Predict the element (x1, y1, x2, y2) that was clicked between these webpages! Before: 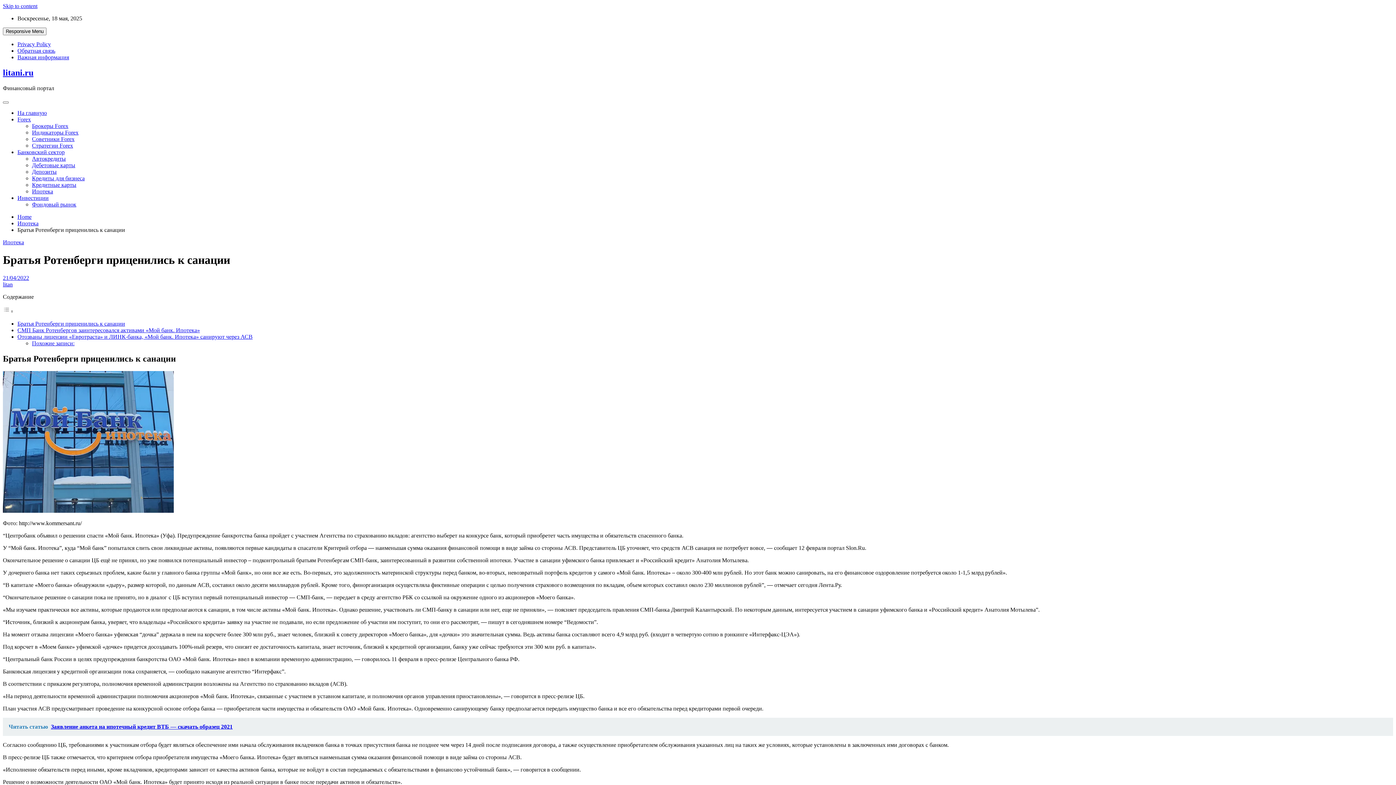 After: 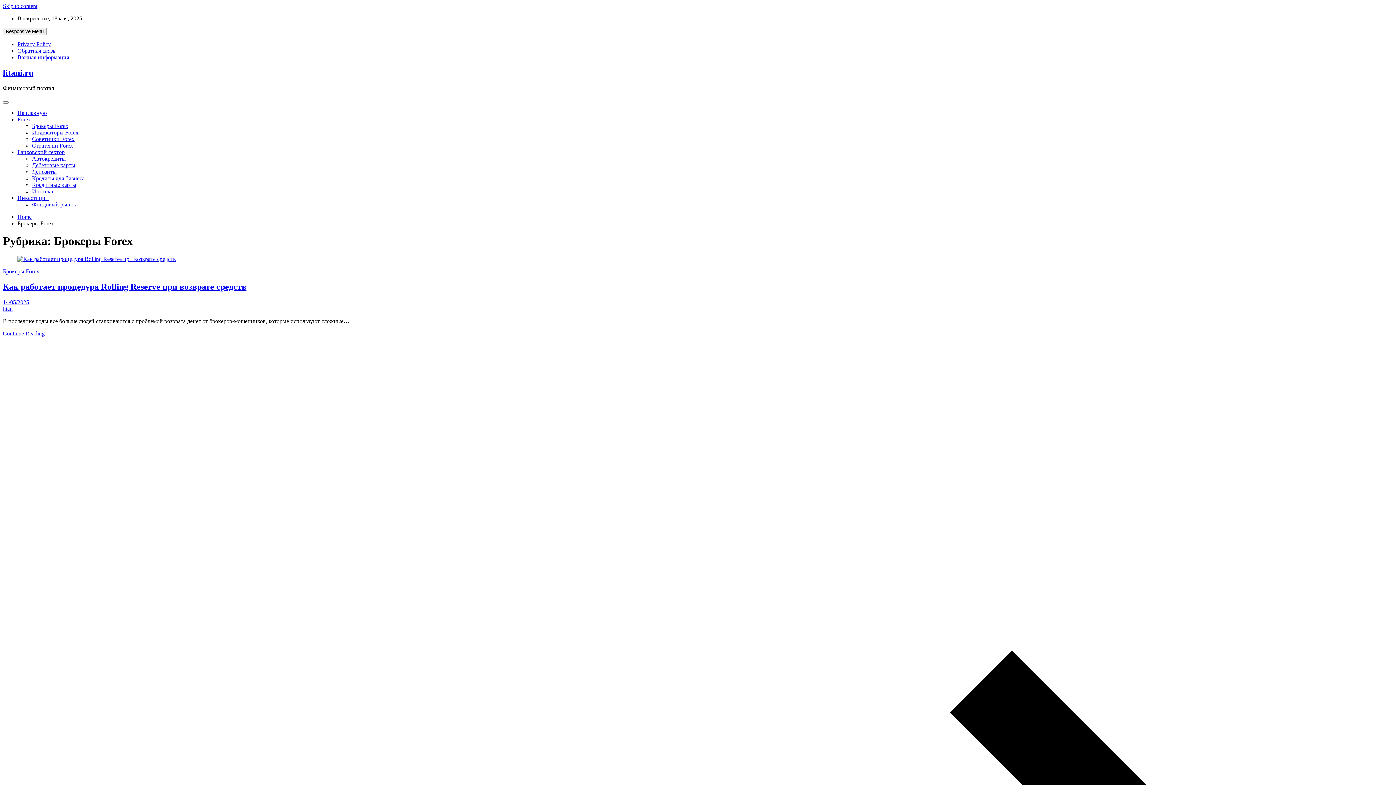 Action: bbox: (32, 122, 68, 129) label: Брокеры Forex